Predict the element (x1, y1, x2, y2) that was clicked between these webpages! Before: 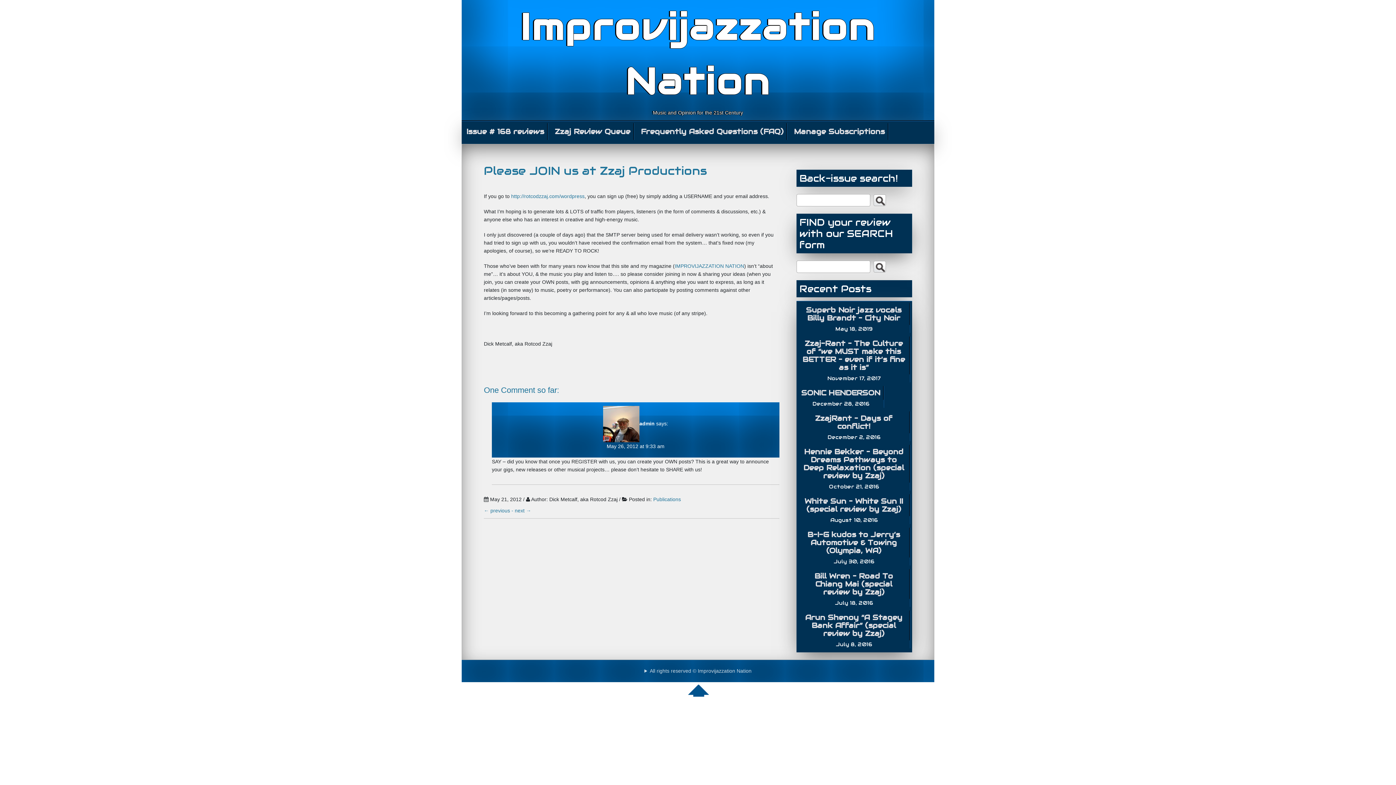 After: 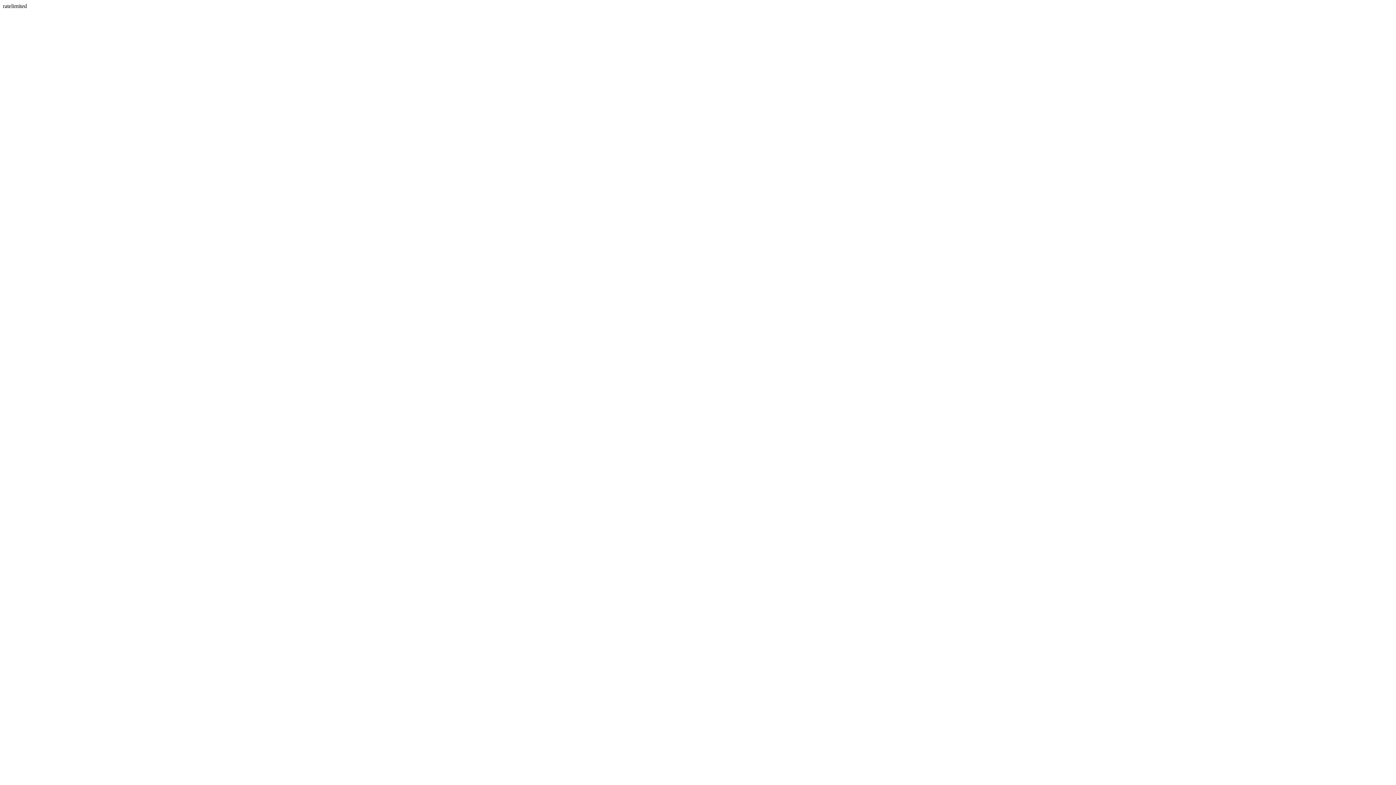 Action: label: Arun Shenoy “A Stagey Bank Affair” (special review by Zzaj) bbox: (798, 610, 910, 640)